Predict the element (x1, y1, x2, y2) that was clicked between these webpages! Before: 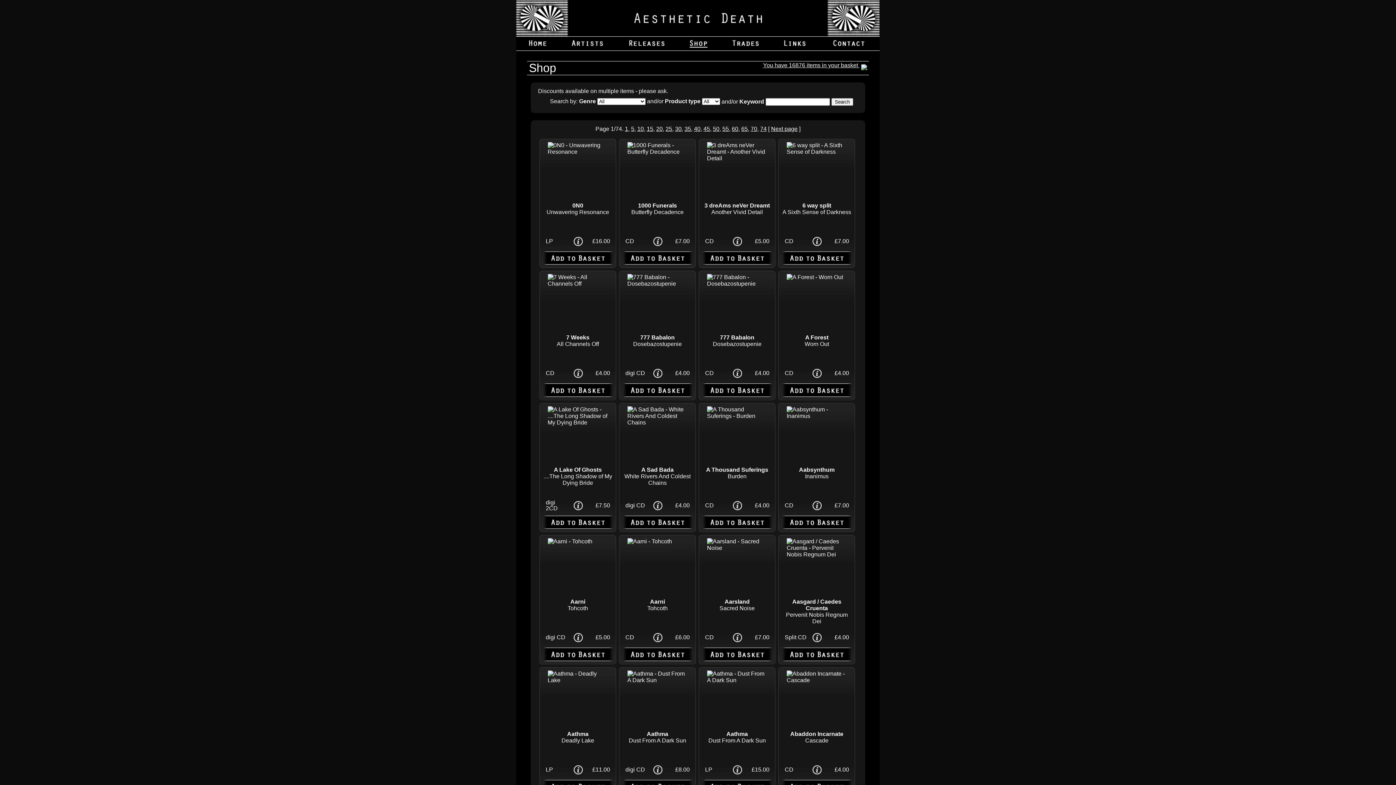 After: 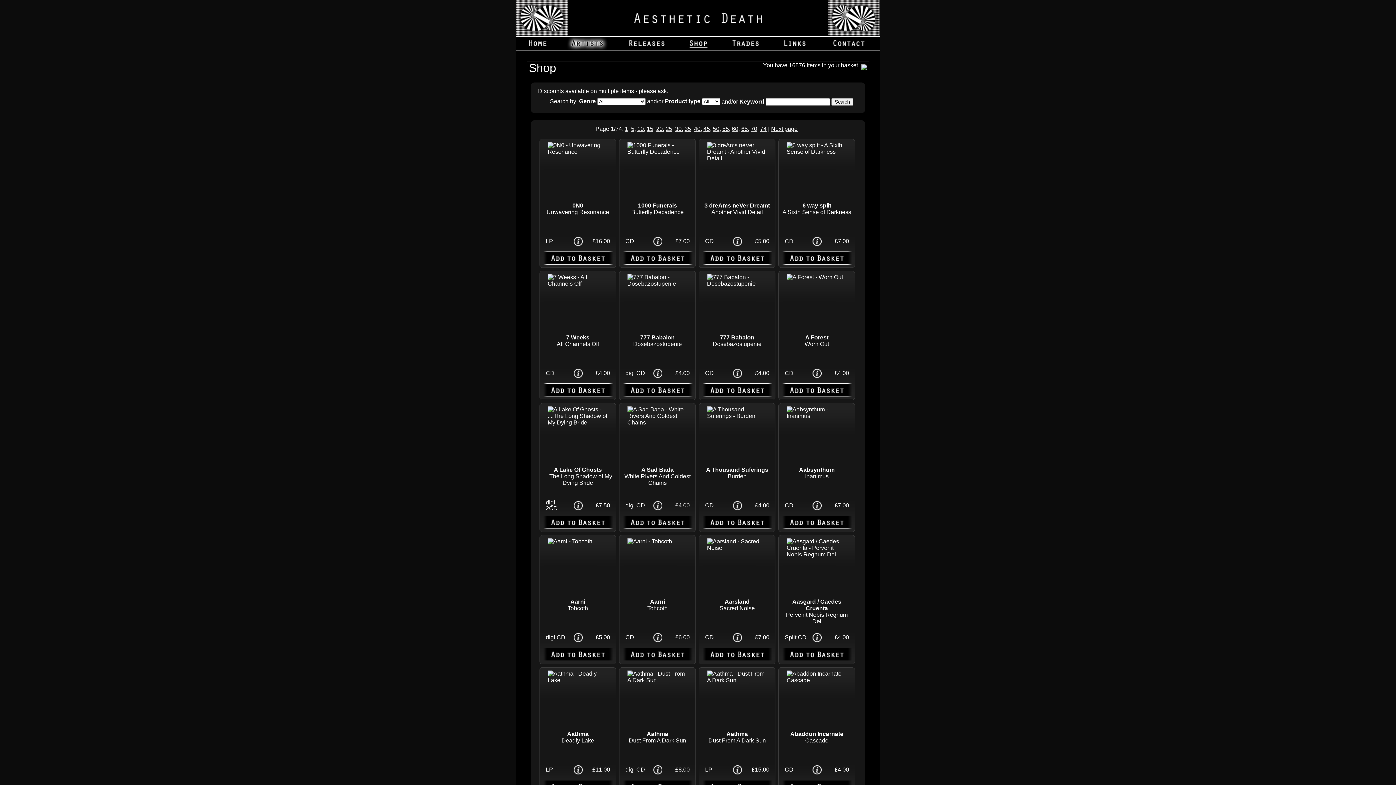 Action: bbox: (567, 45, 608, 51)